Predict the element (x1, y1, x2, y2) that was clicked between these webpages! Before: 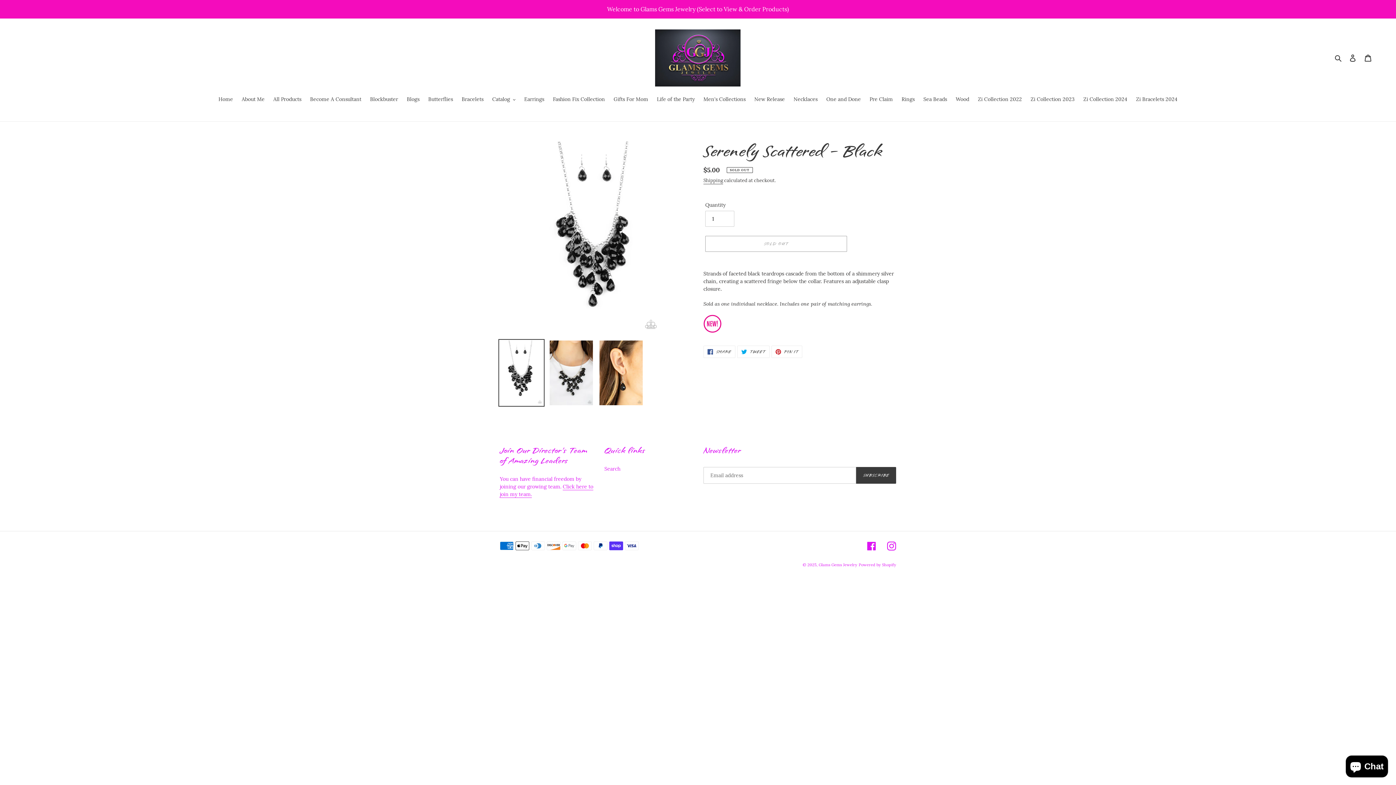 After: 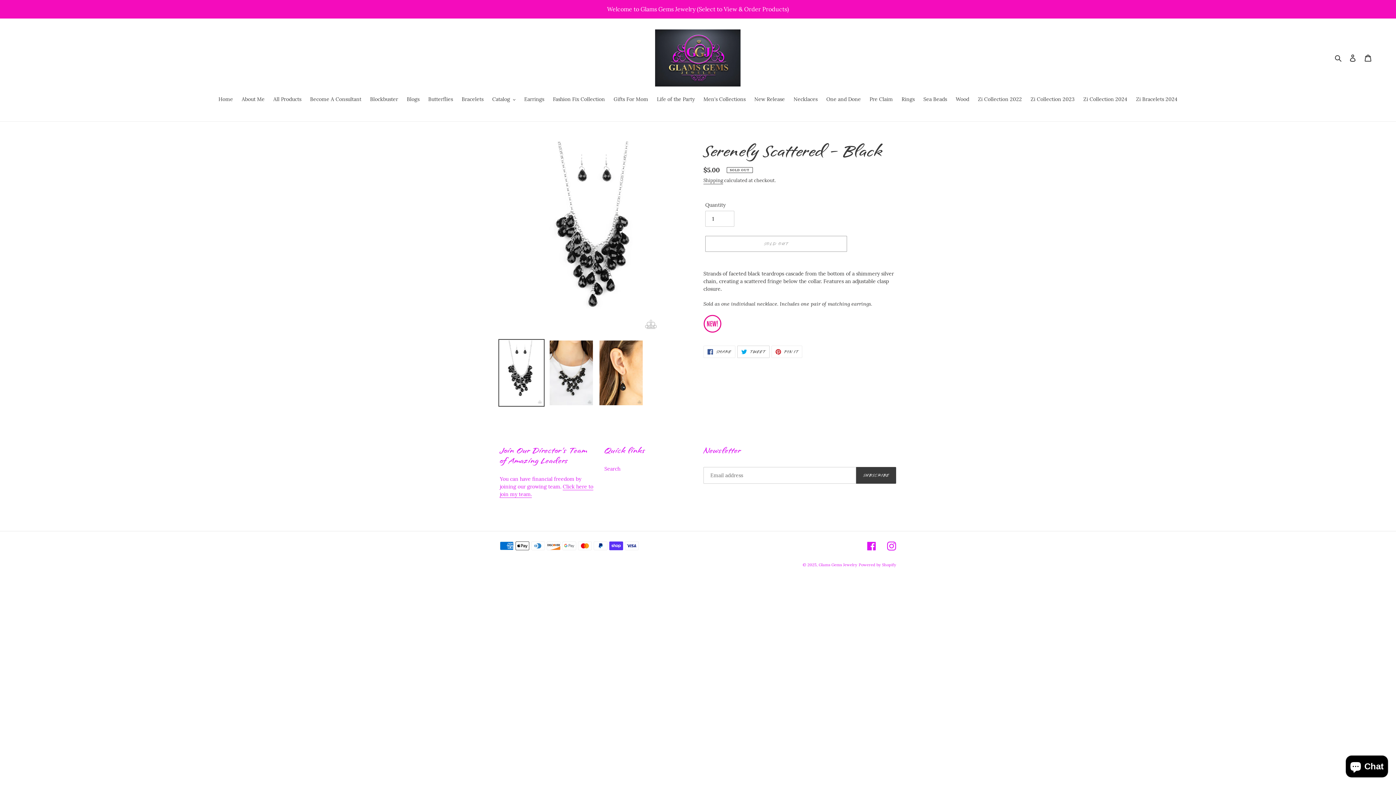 Action: label:  TWEET
TWEET ON TWITTER bbox: (737, 345, 769, 358)